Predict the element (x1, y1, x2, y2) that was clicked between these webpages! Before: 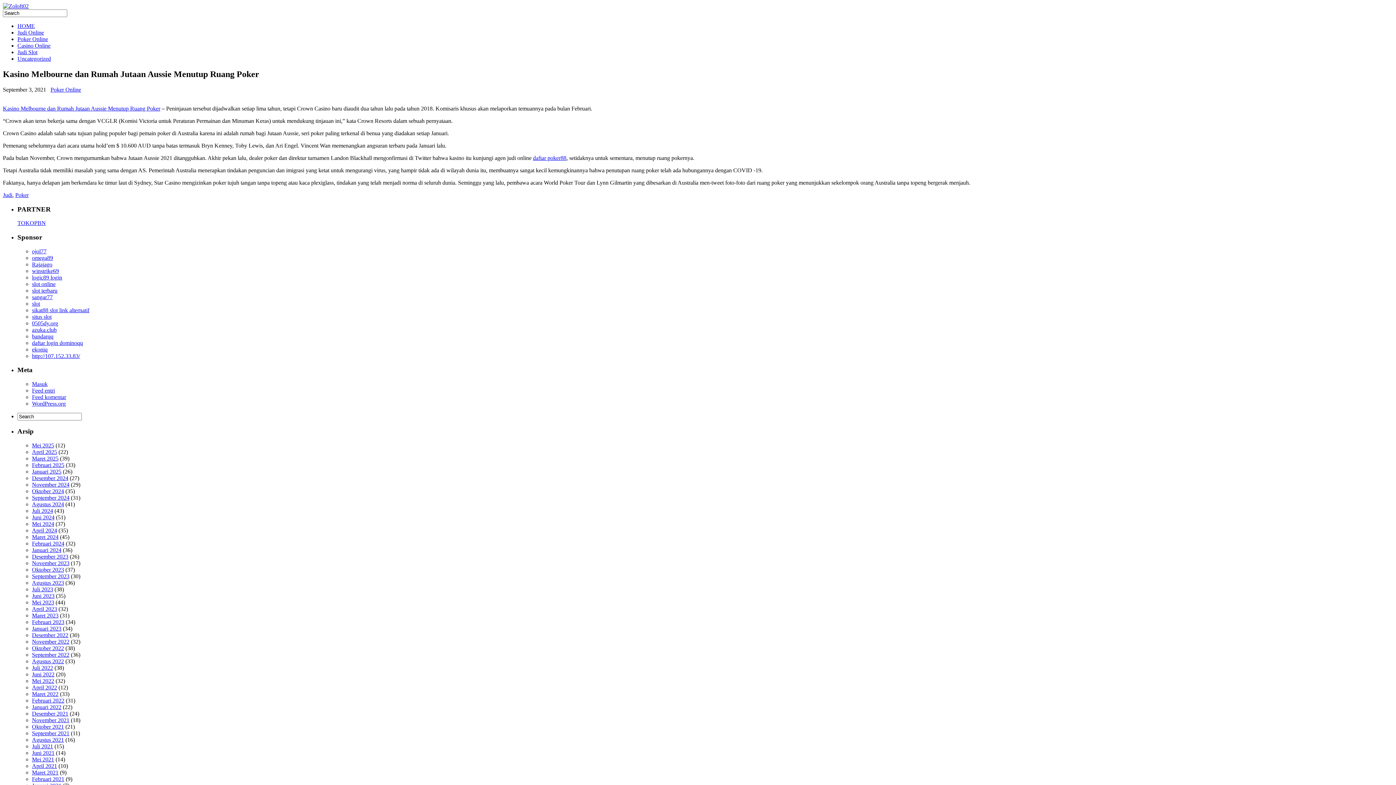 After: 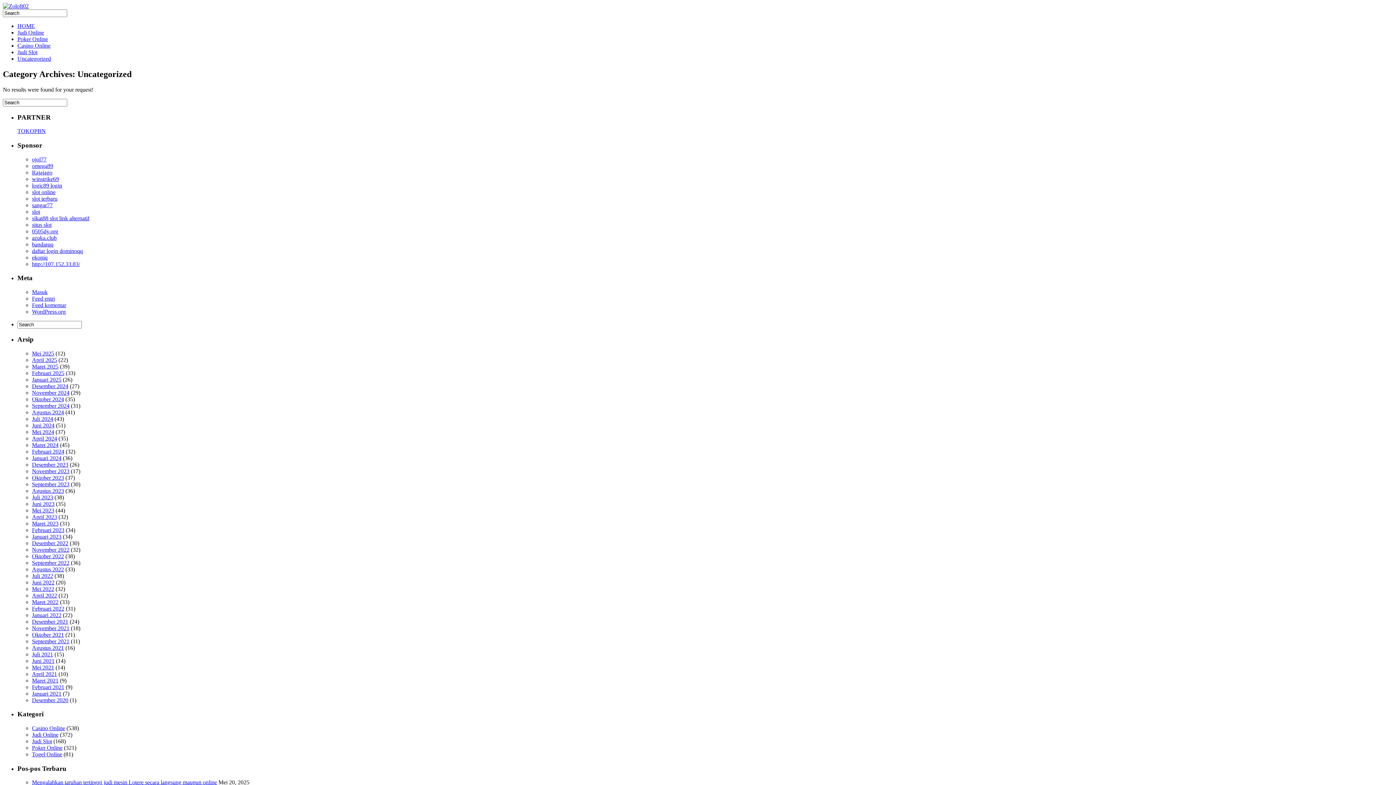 Action: label: Uncategorized bbox: (17, 55, 50, 61)